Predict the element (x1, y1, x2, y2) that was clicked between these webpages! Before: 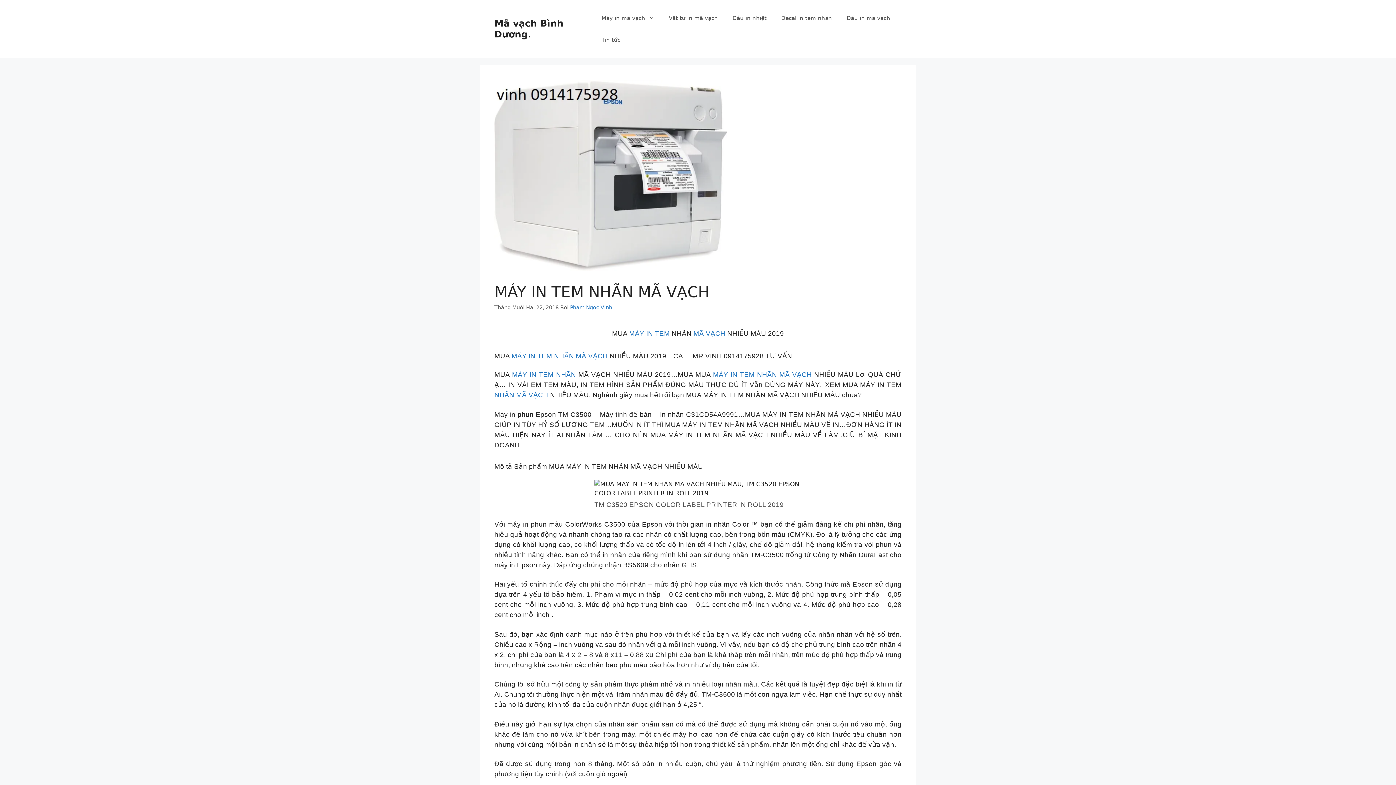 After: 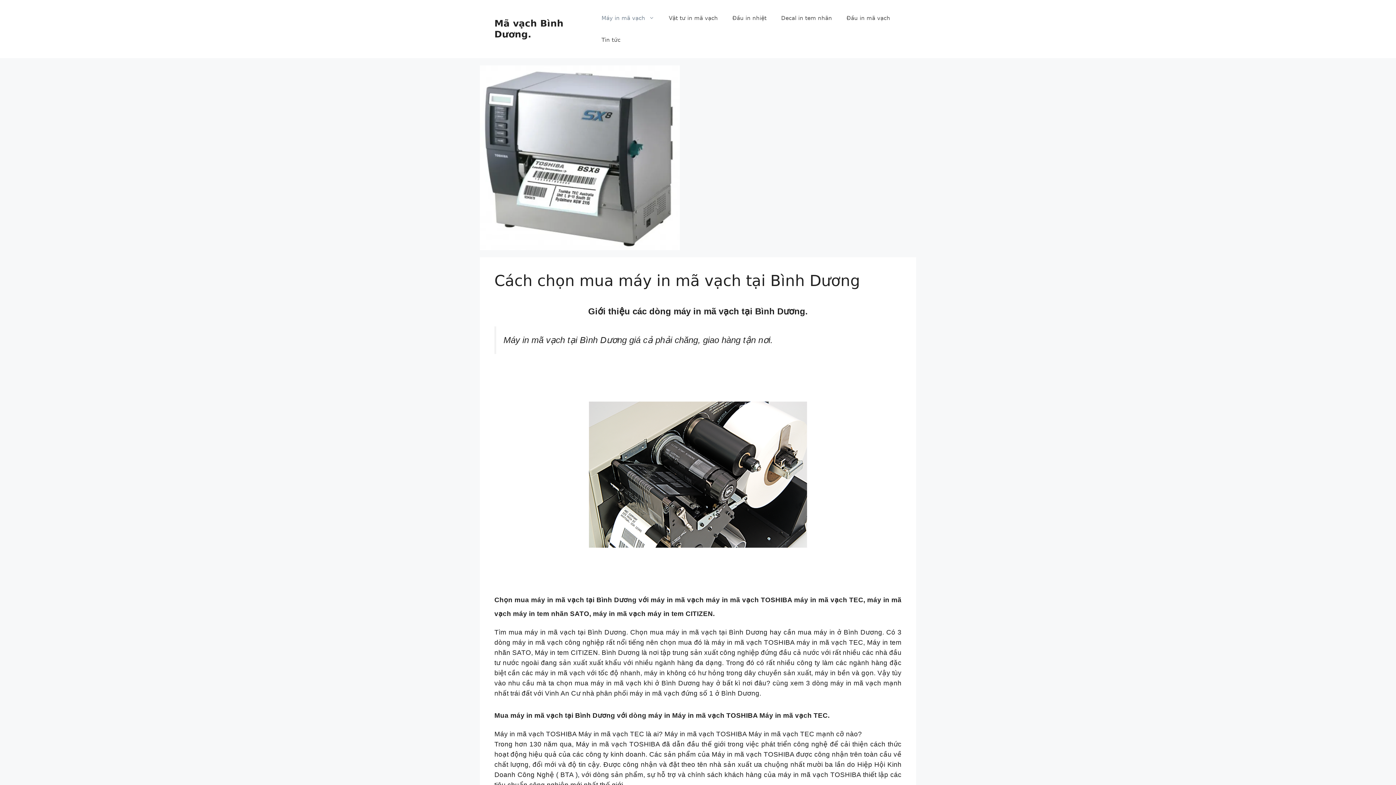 Action: bbox: (594, 7, 661, 29) label: Máy in mã vạch